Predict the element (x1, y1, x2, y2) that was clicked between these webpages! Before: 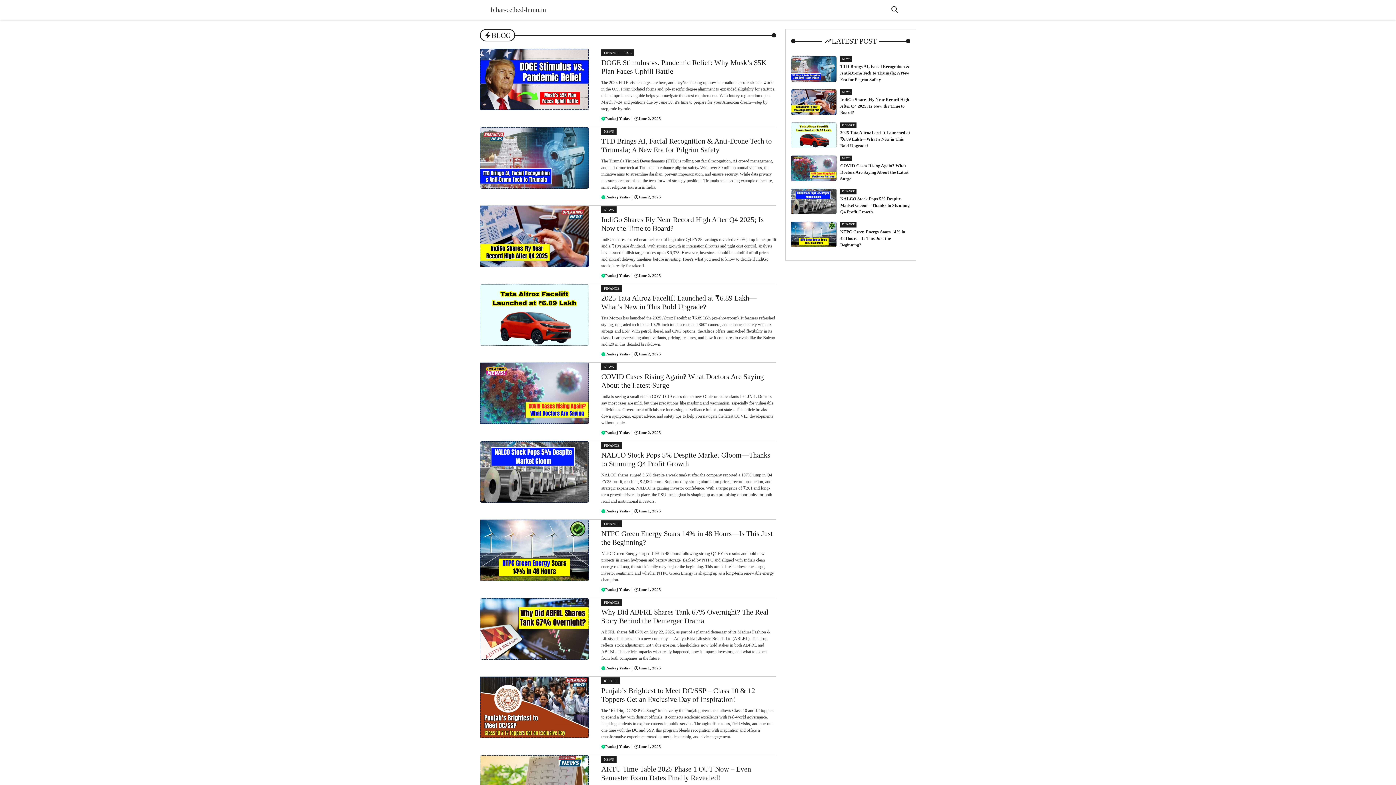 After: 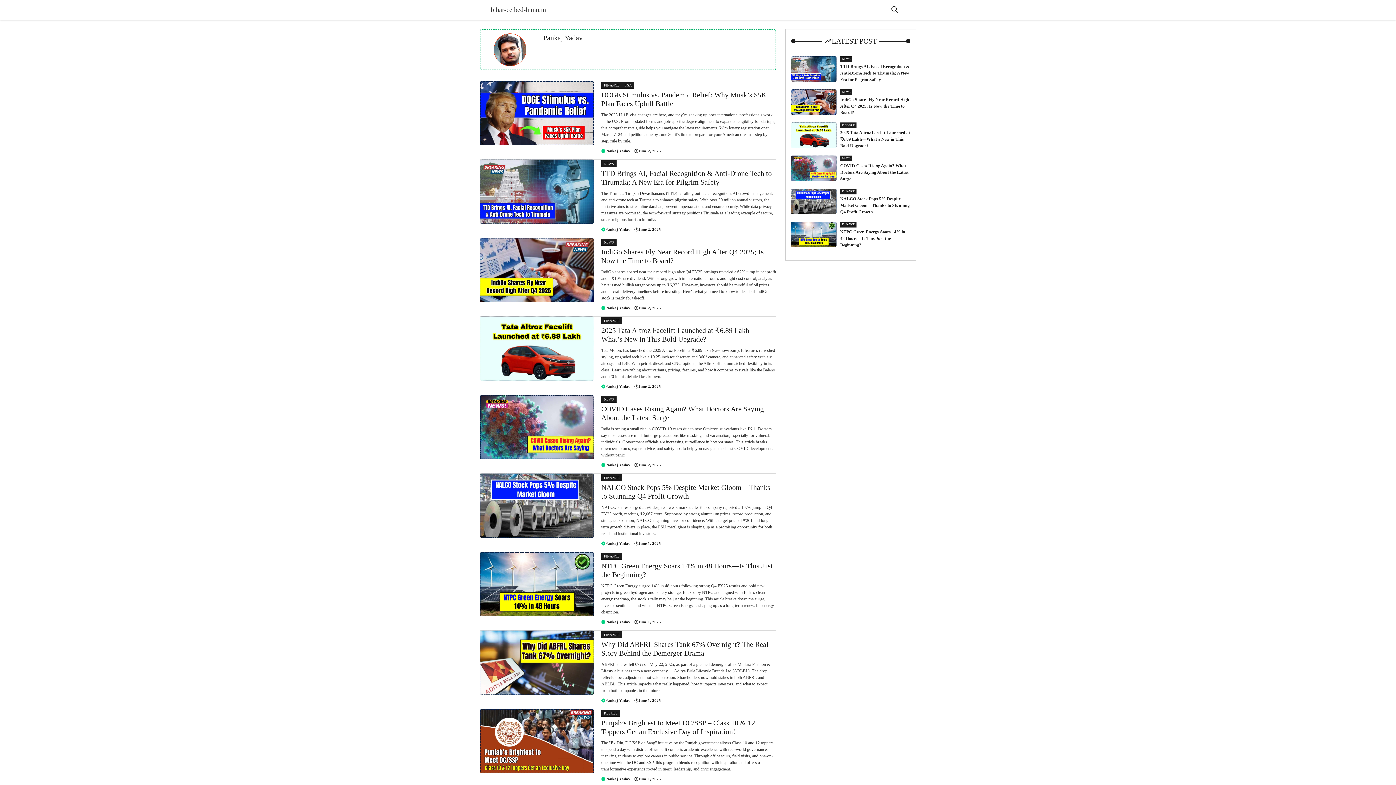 Action: bbox: (605, 666, 630, 670) label: Pankaj Yadav